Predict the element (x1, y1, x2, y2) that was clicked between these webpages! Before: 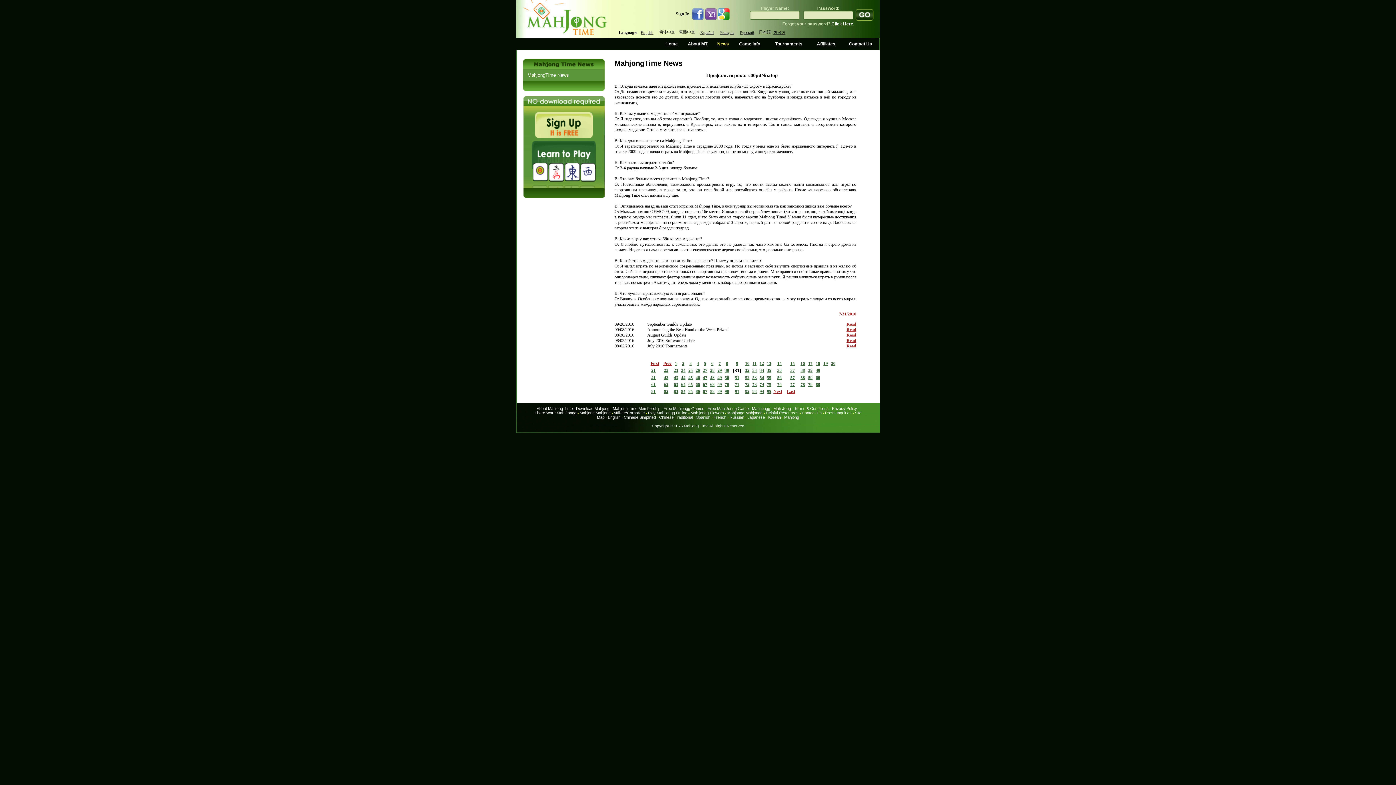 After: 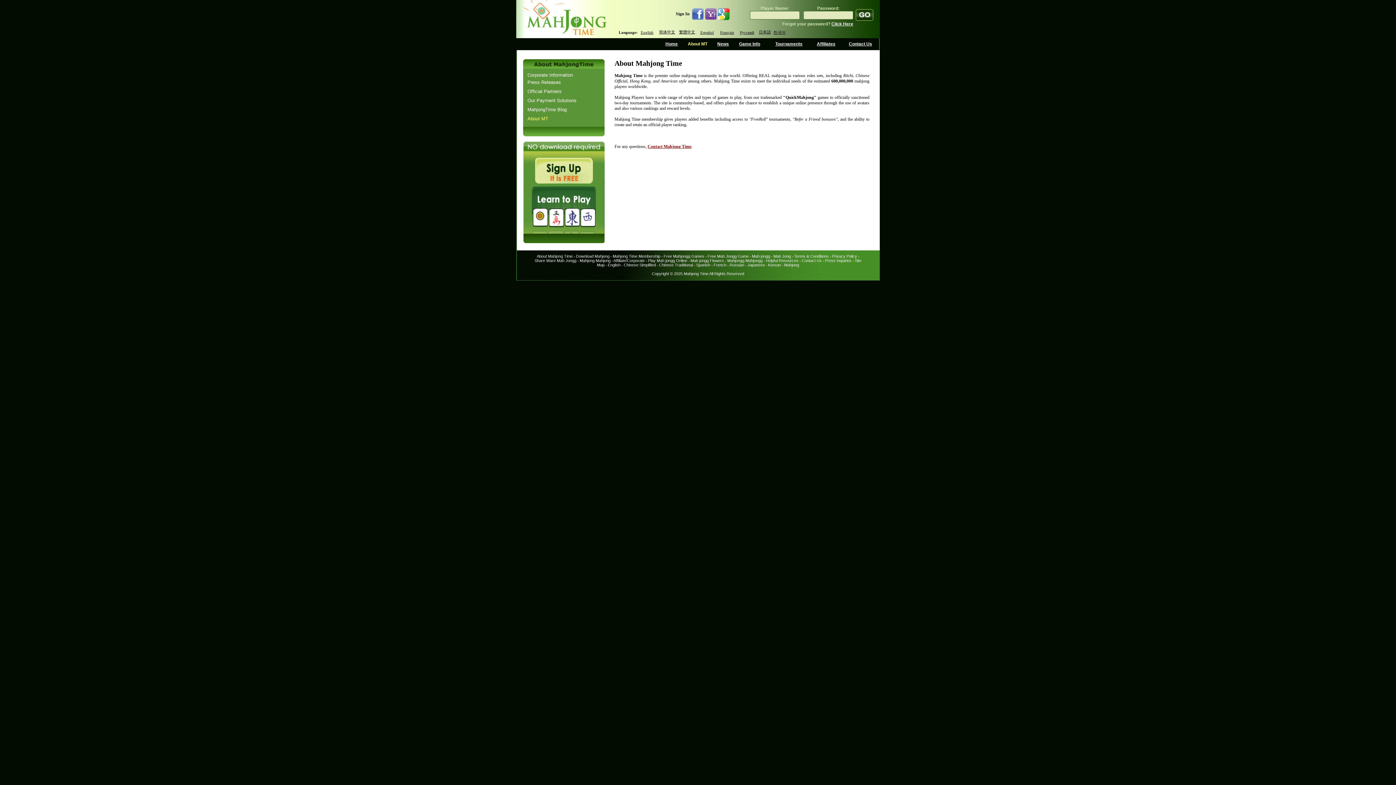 Action: bbox: (536, 406, 572, 410) label: About Mahjong Time